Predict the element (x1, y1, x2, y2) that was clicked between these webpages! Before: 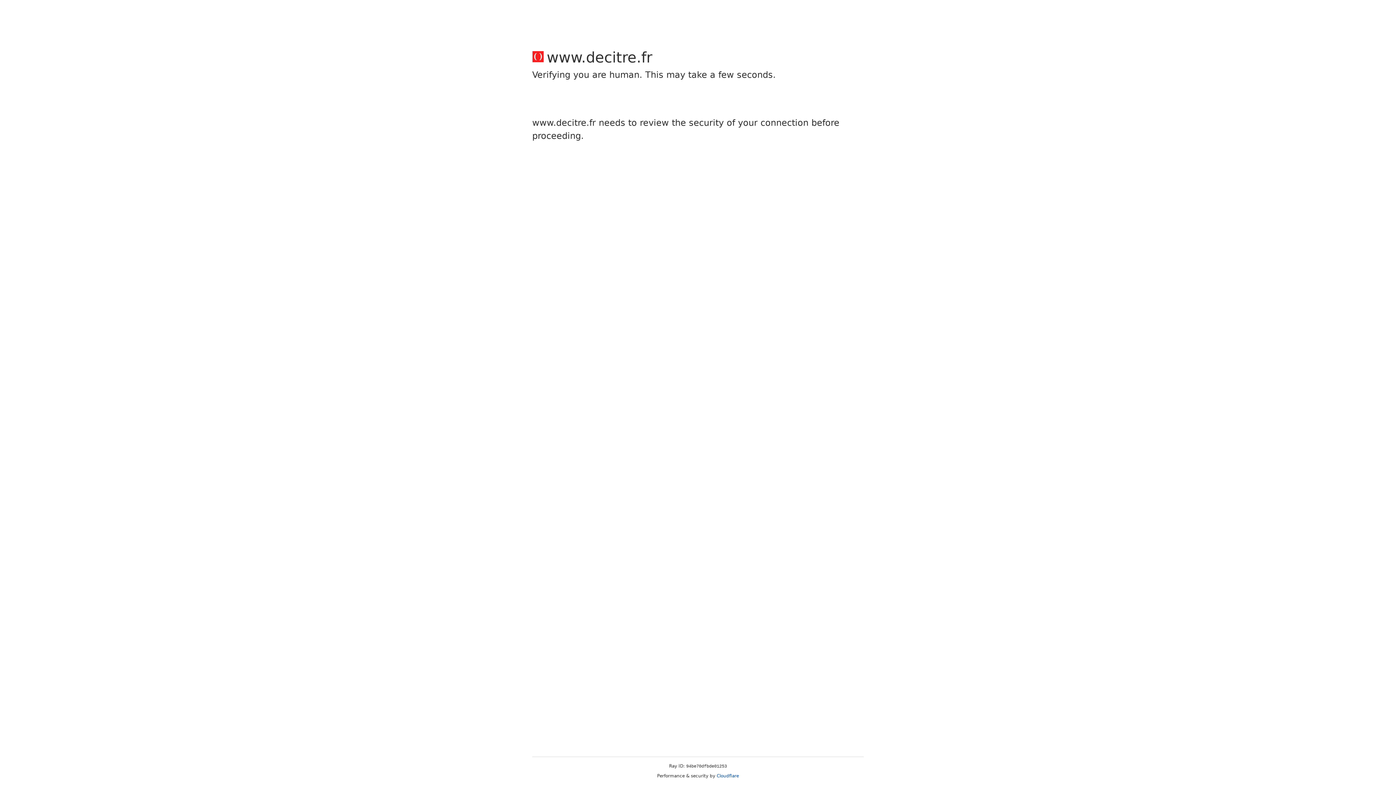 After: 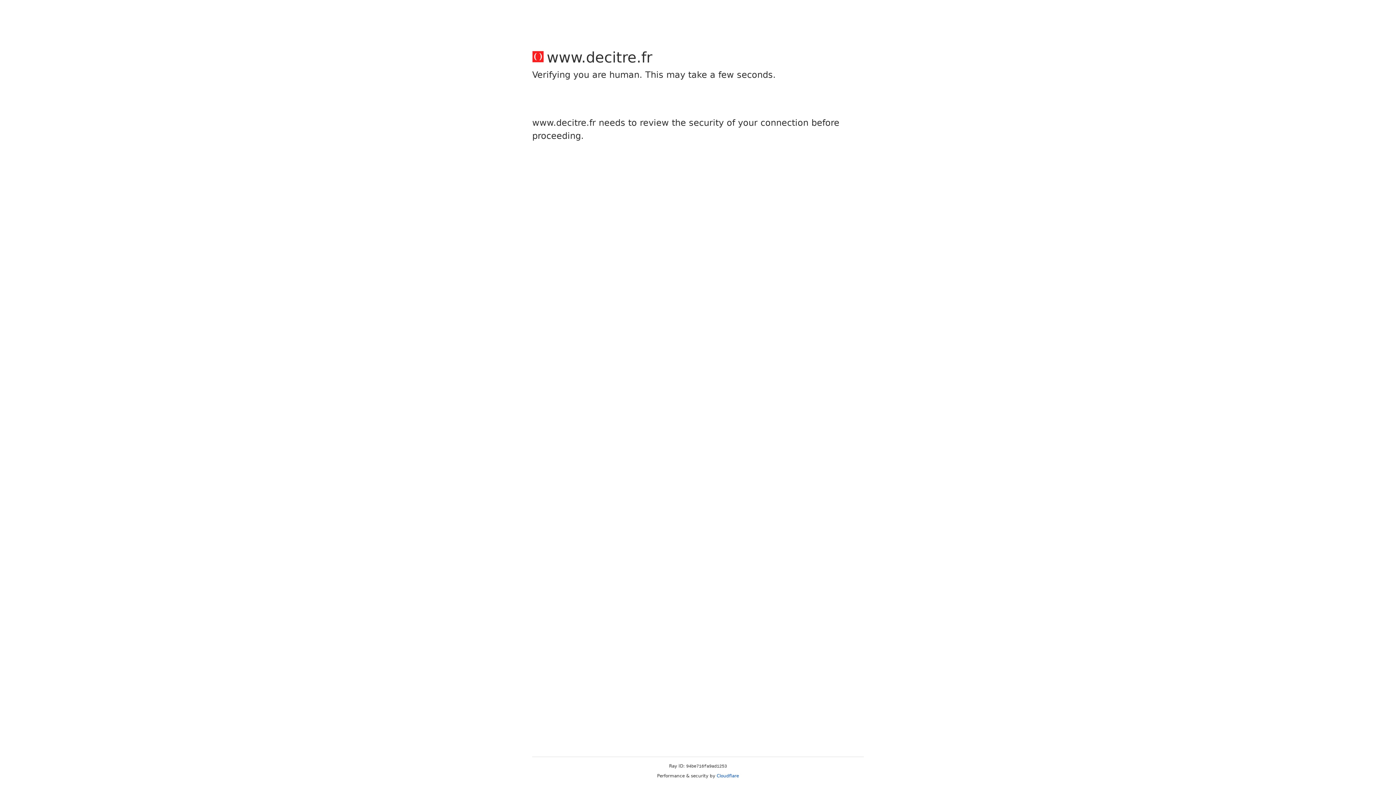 Action: bbox: (716, 773, 739, 778) label: Cloudflare